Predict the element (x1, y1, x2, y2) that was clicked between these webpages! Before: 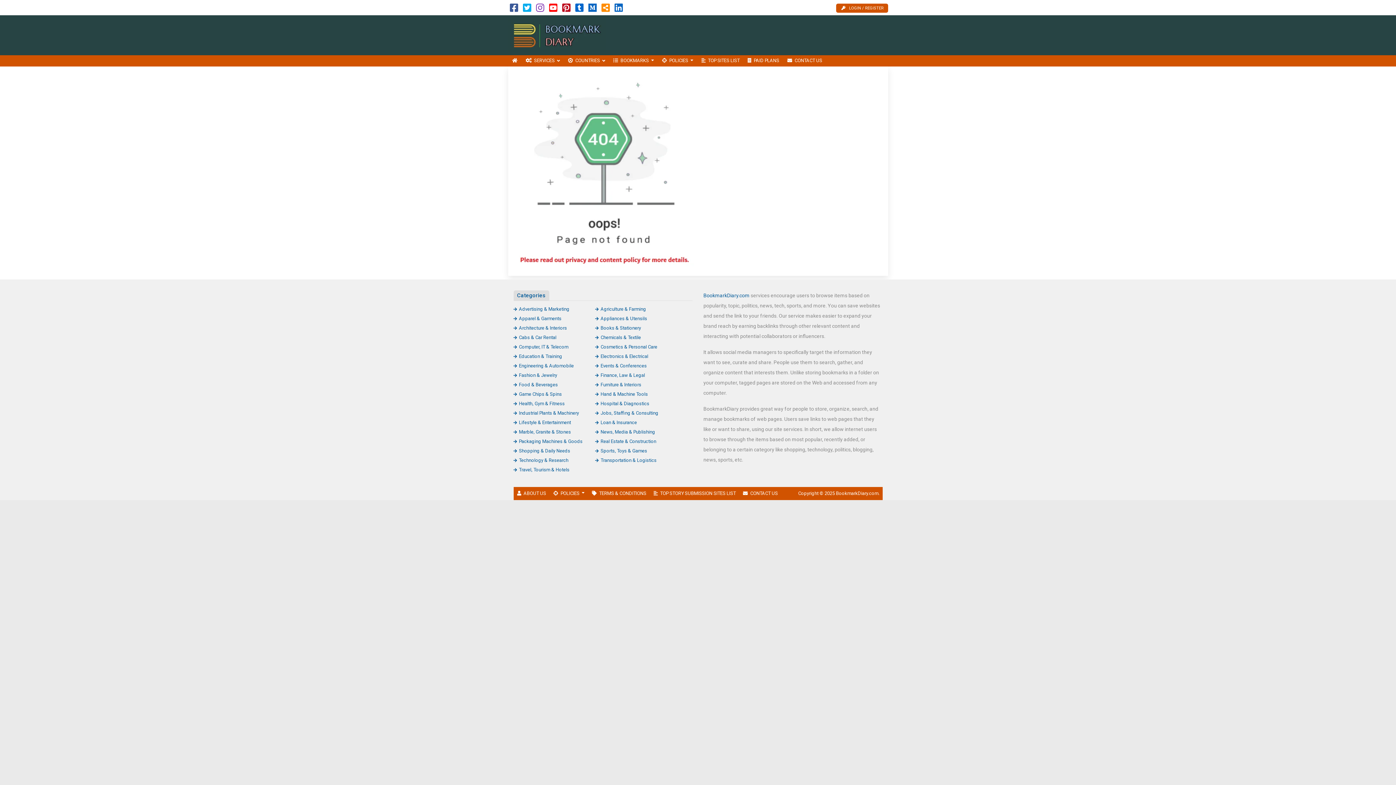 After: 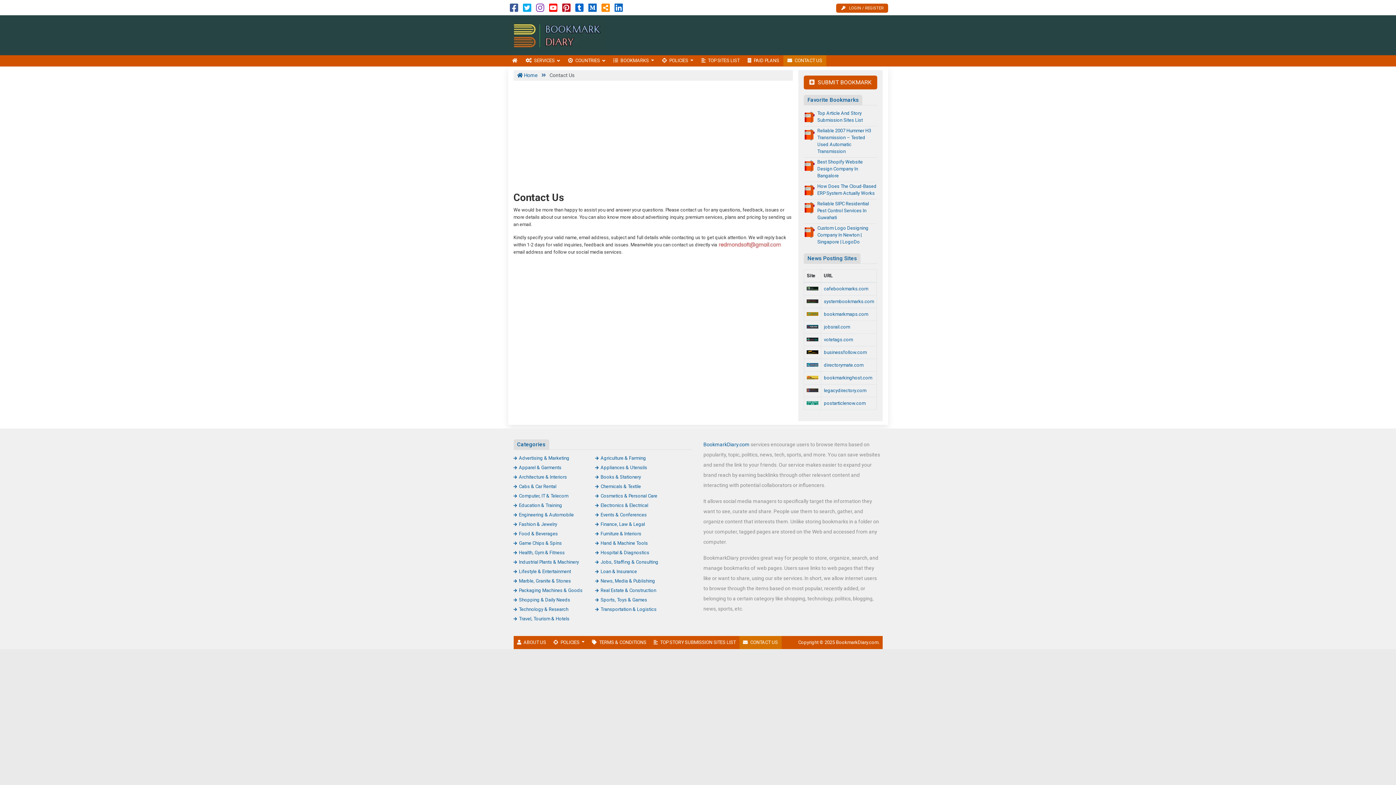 Action: bbox: (783, 55, 826, 66) label: CONTACT US